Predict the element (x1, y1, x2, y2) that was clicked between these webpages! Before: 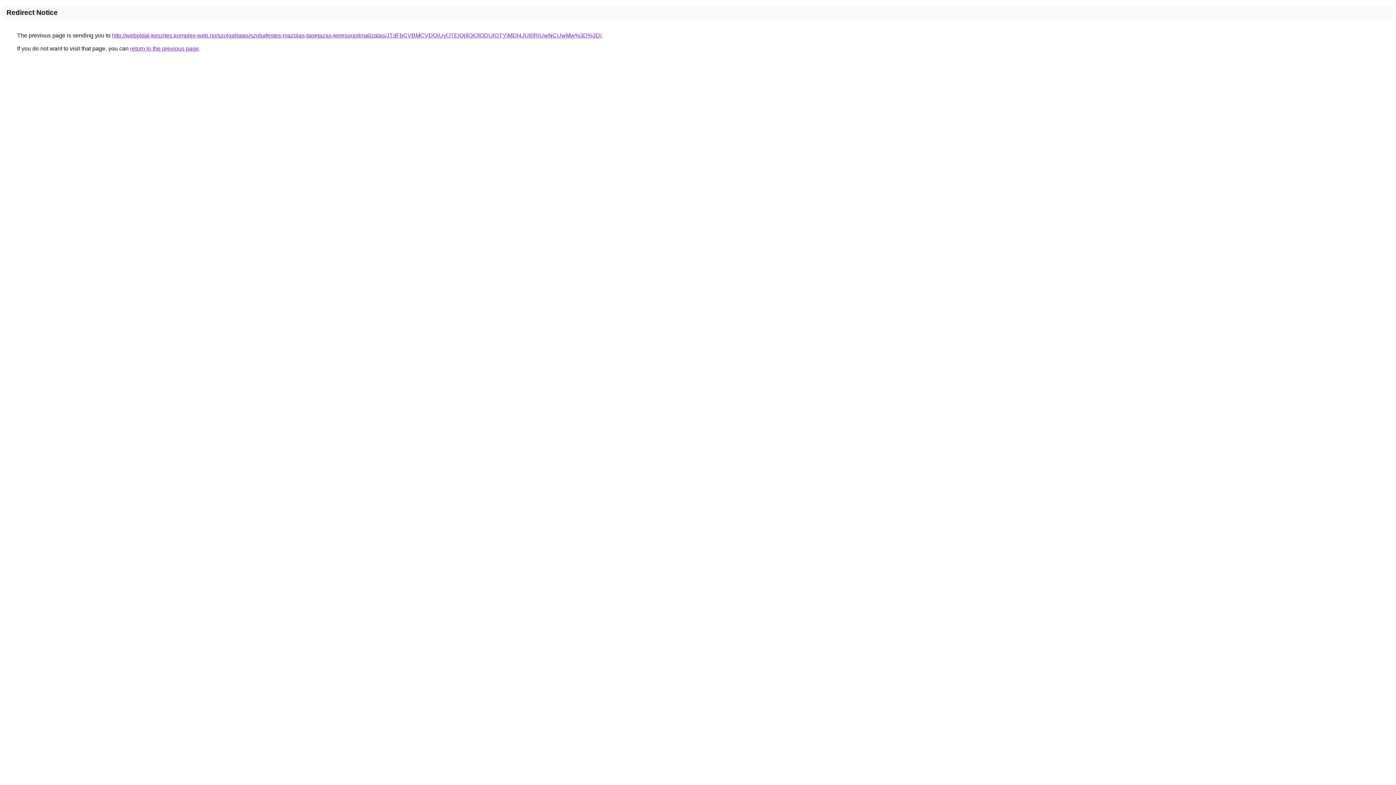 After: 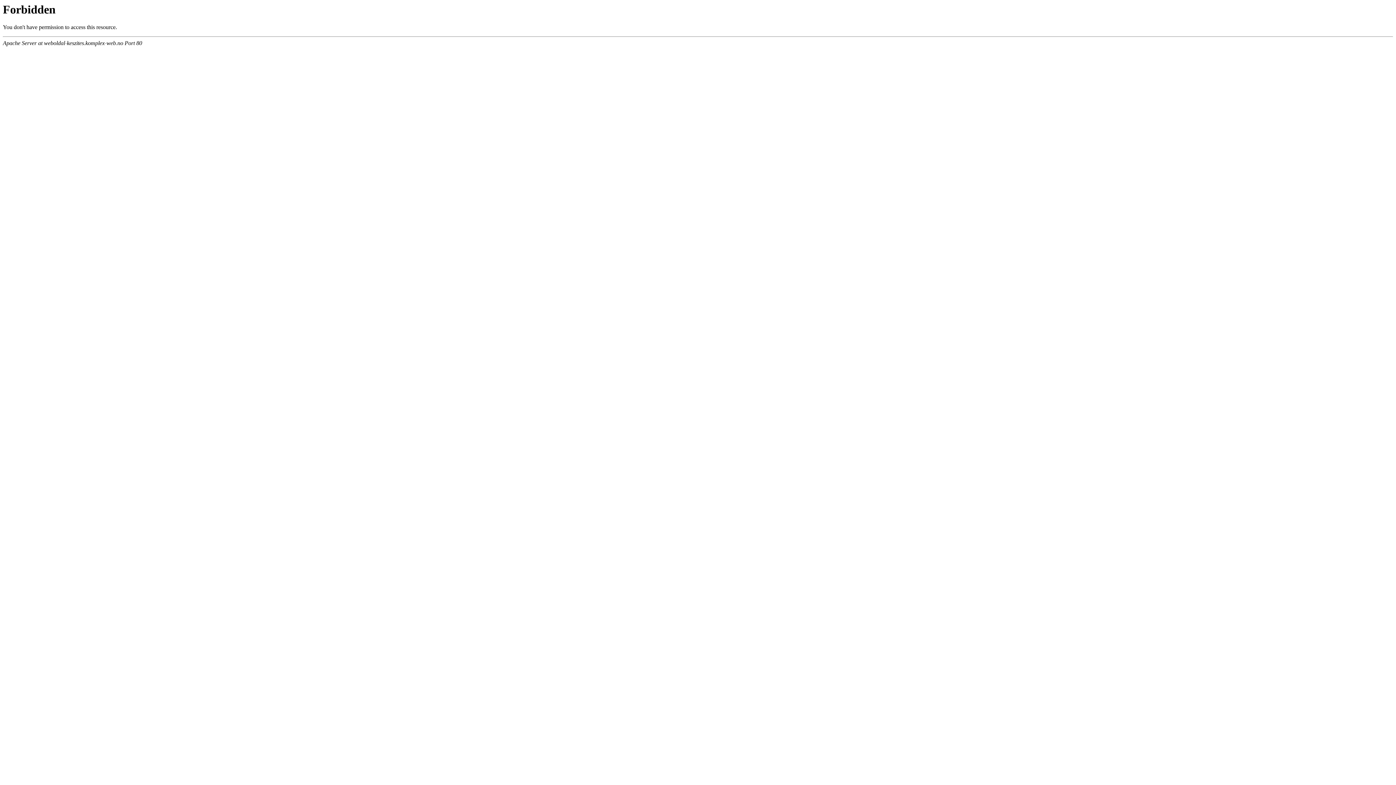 Action: bbox: (112, 32, 601, 38) label: http://weboldal-keszites.komplex-web.no/szolgaltatas/szobafestes-mazolas-tapetazas-keresooptimalizalas/JTdFbCVBMCVDQiUyOTElQjIlQjQlODUlQTYlMDl4JUI0RiUwNCUwMw%3D%3D/